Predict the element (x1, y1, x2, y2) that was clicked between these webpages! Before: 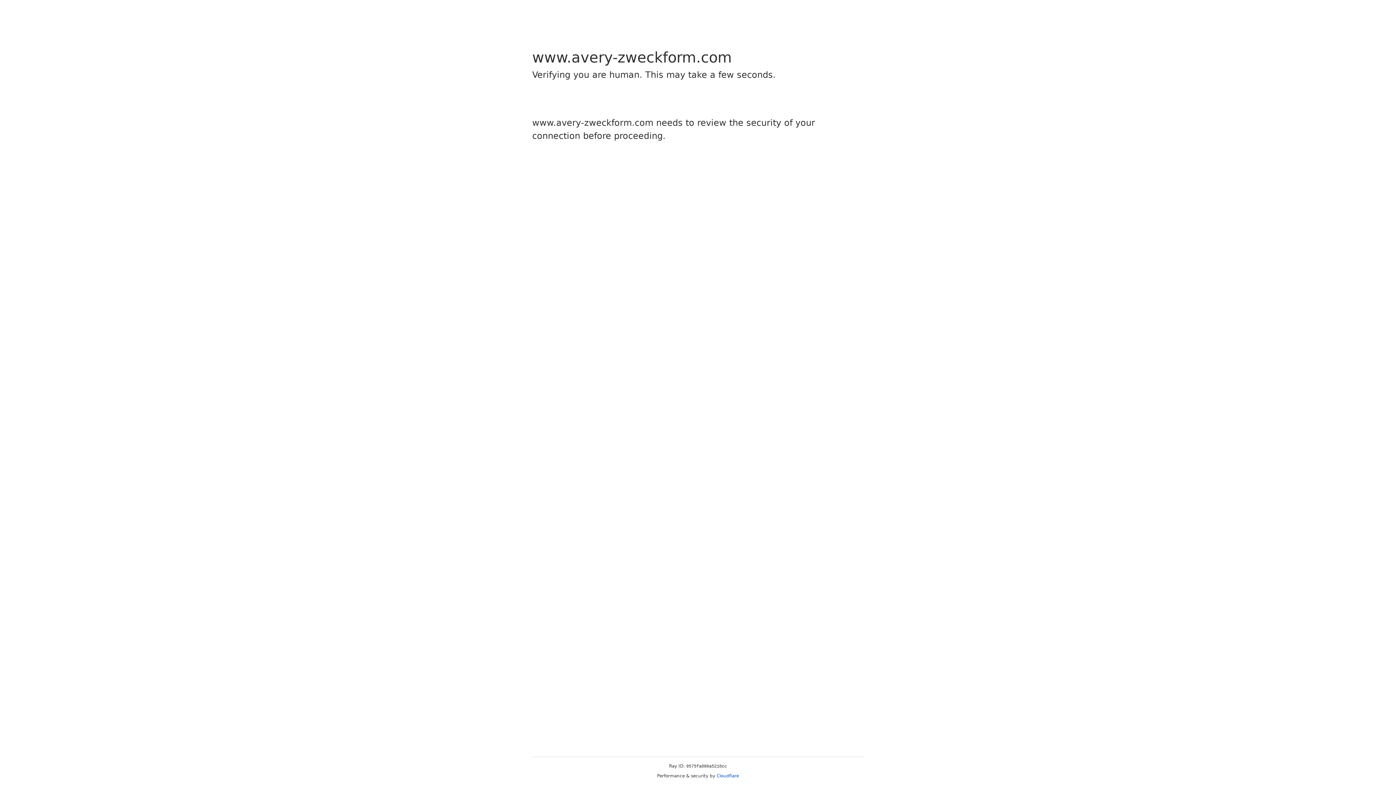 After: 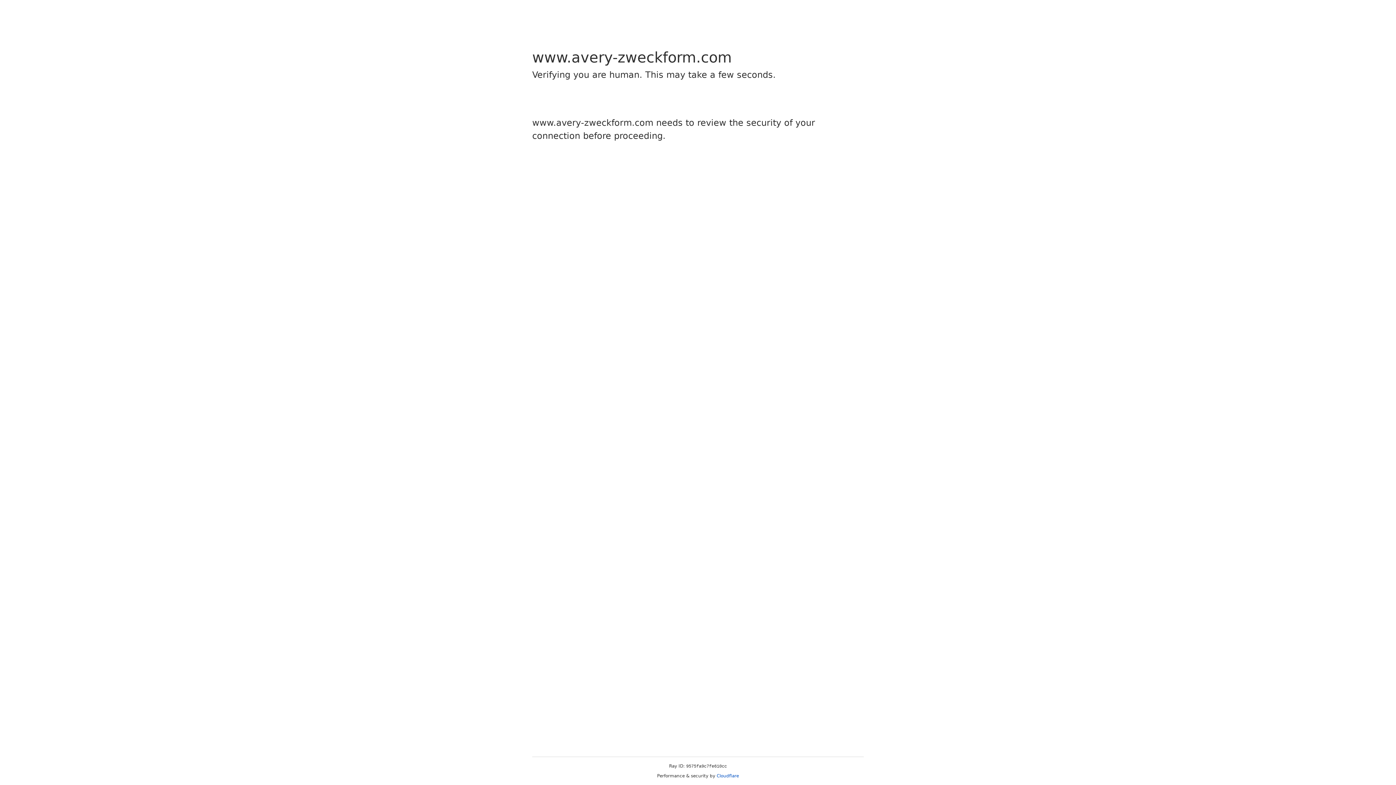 Action: bbox: (716, 773, 739, 778) label: Cloudflare